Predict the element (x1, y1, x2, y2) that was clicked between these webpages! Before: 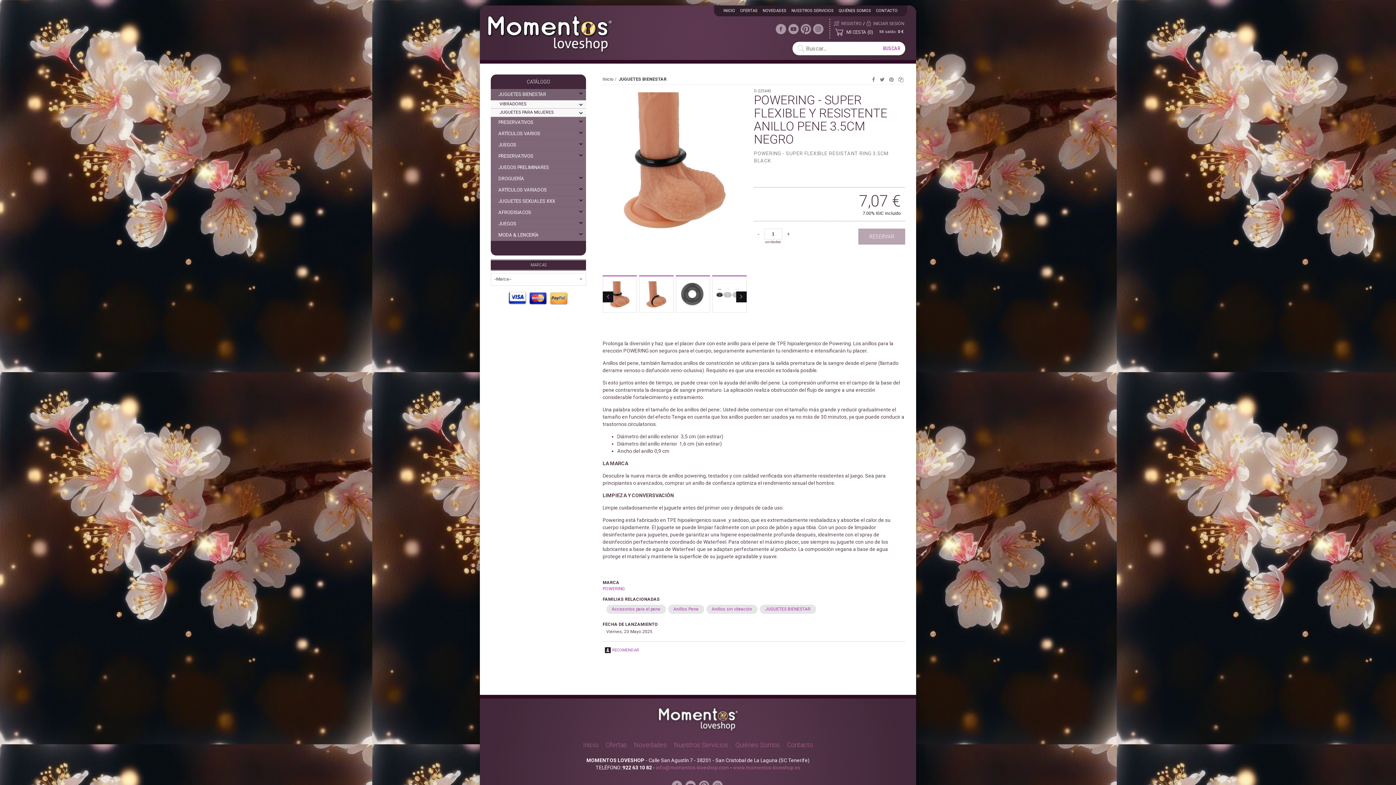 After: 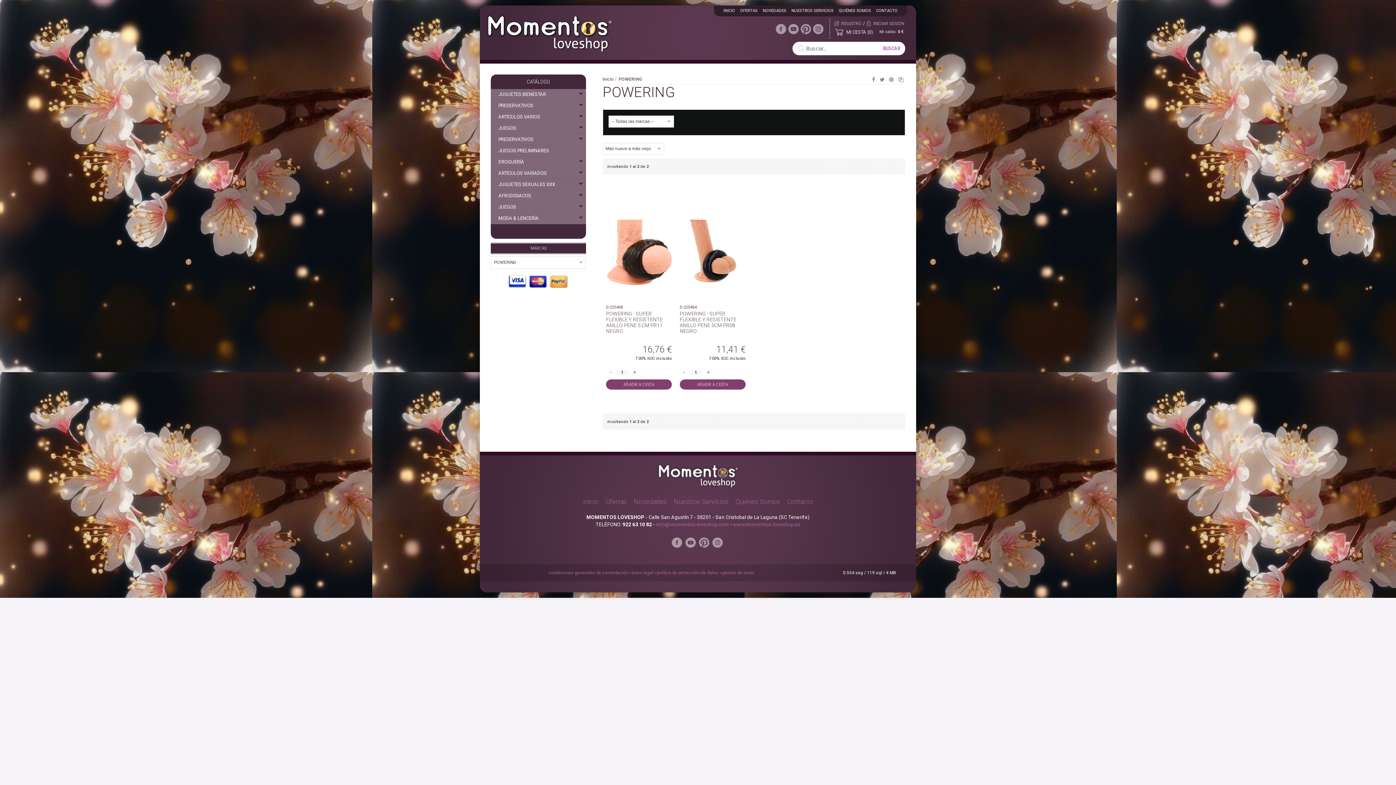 Action: label: POWERING bbox: (602, 586, 625, 591)